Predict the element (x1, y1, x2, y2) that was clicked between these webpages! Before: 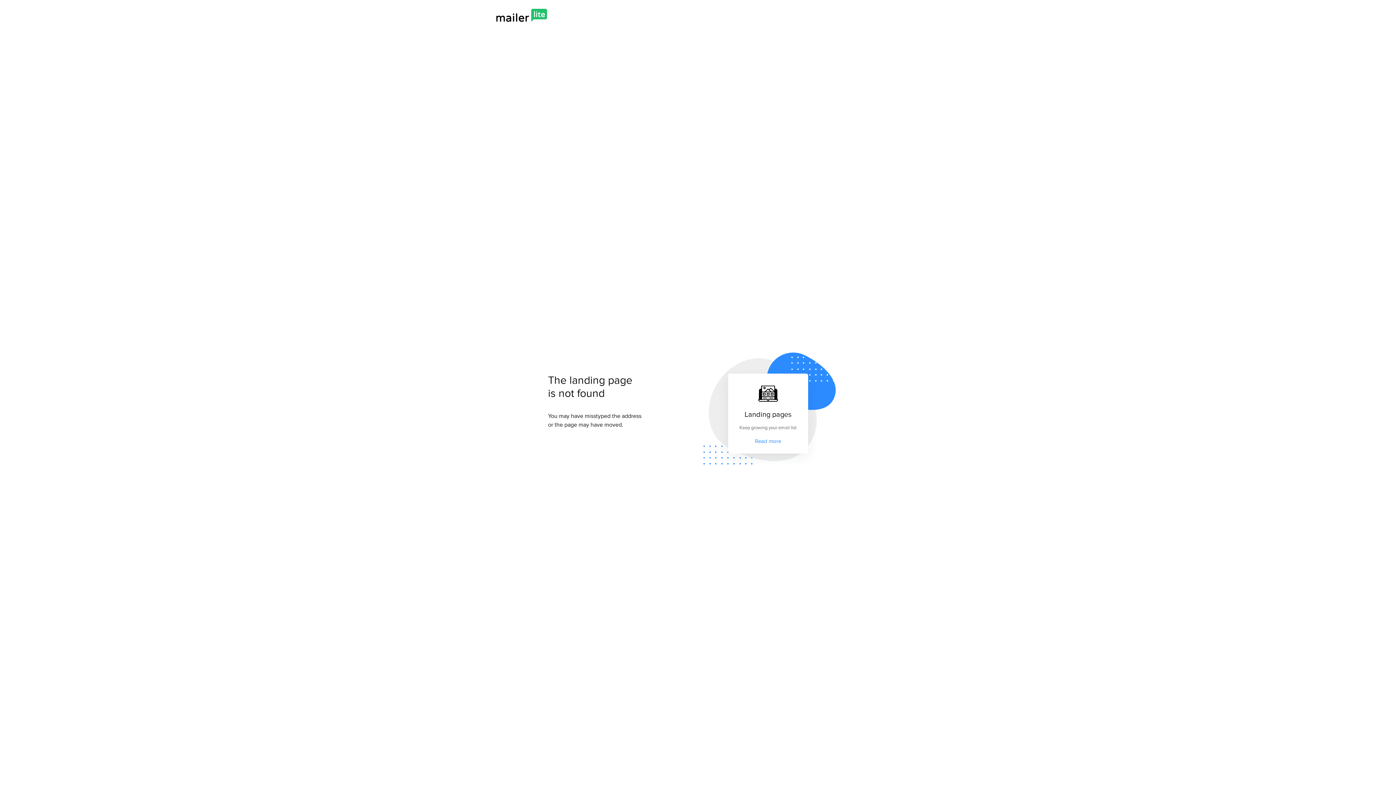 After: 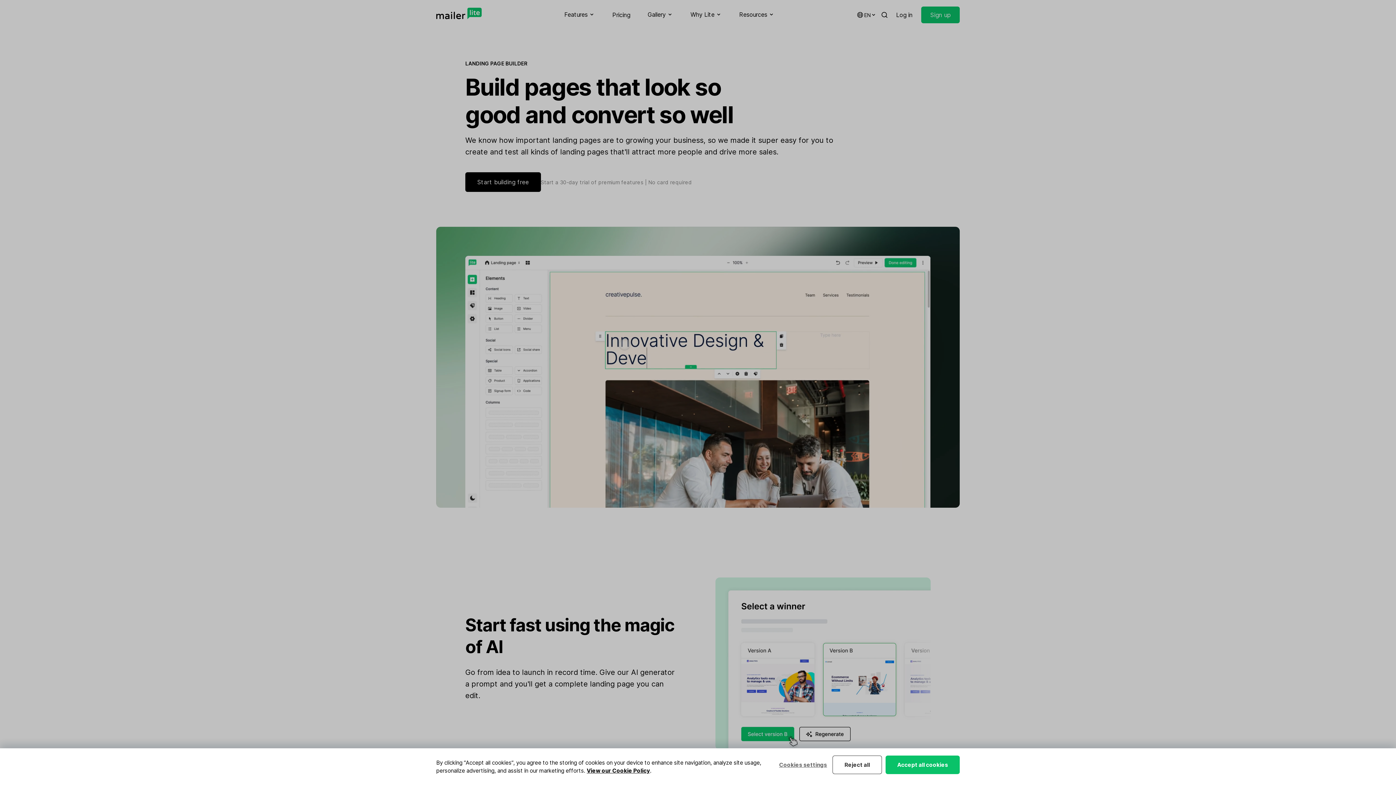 Action: bbox: (755, 437, 781, 445) label: Read more